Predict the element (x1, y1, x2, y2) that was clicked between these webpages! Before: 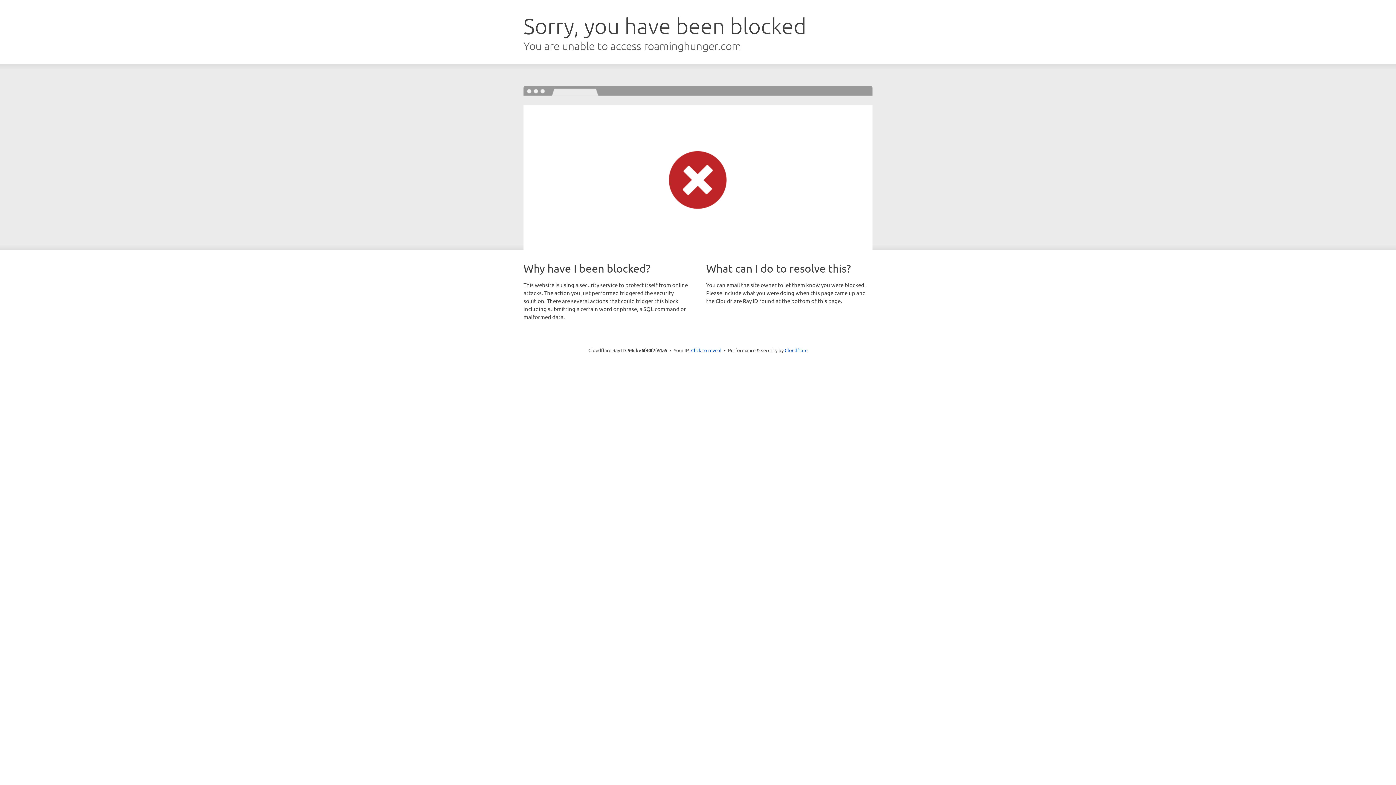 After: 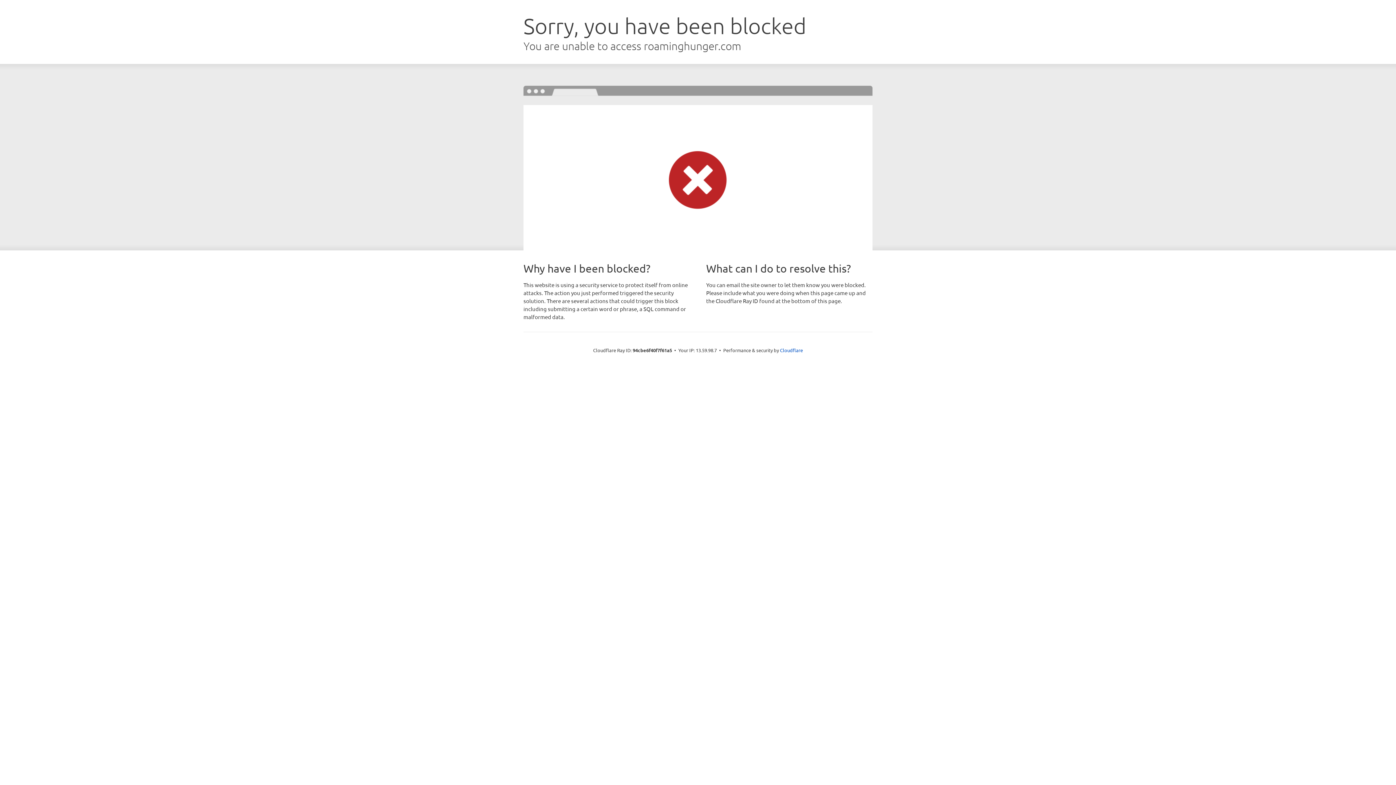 Action: label: Click to reveal bbox: (691, 346, 721, 353)